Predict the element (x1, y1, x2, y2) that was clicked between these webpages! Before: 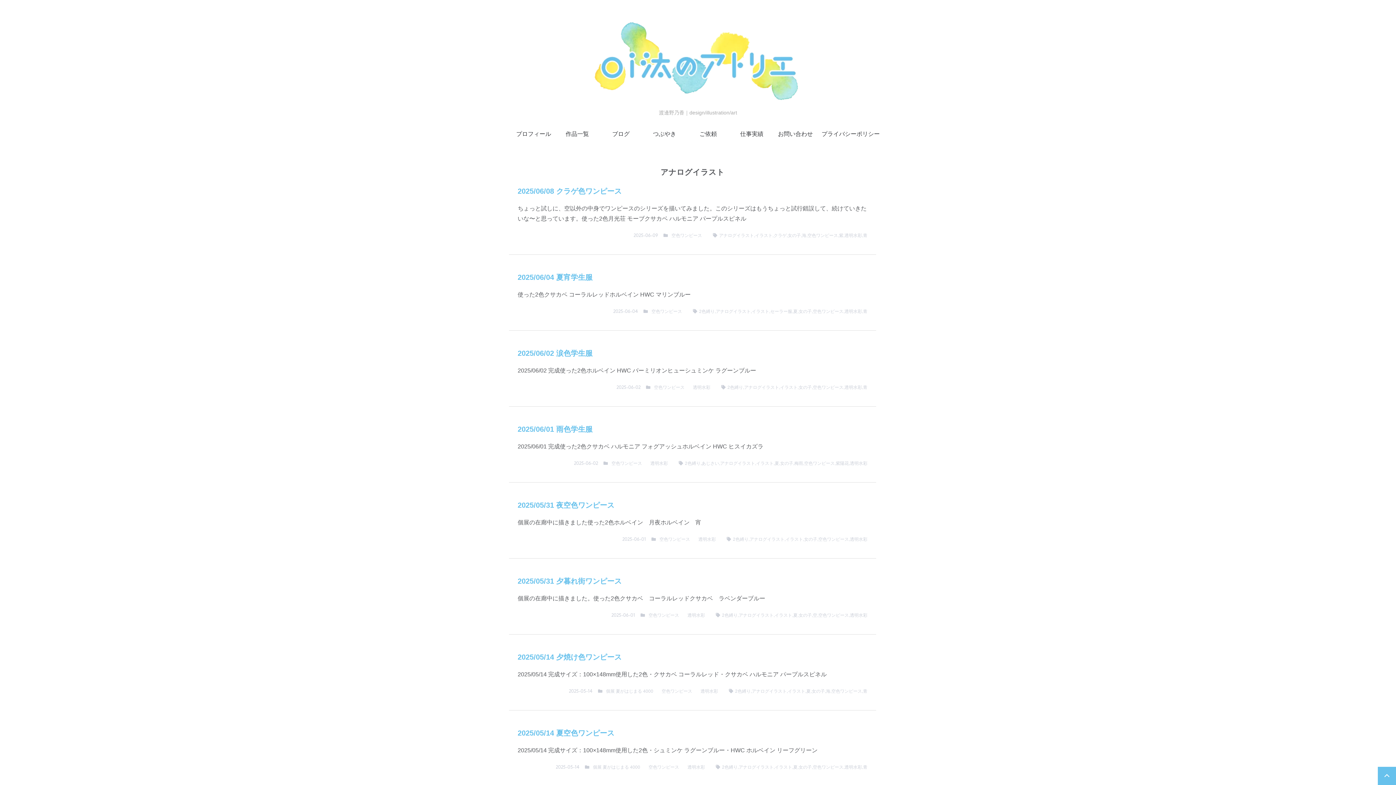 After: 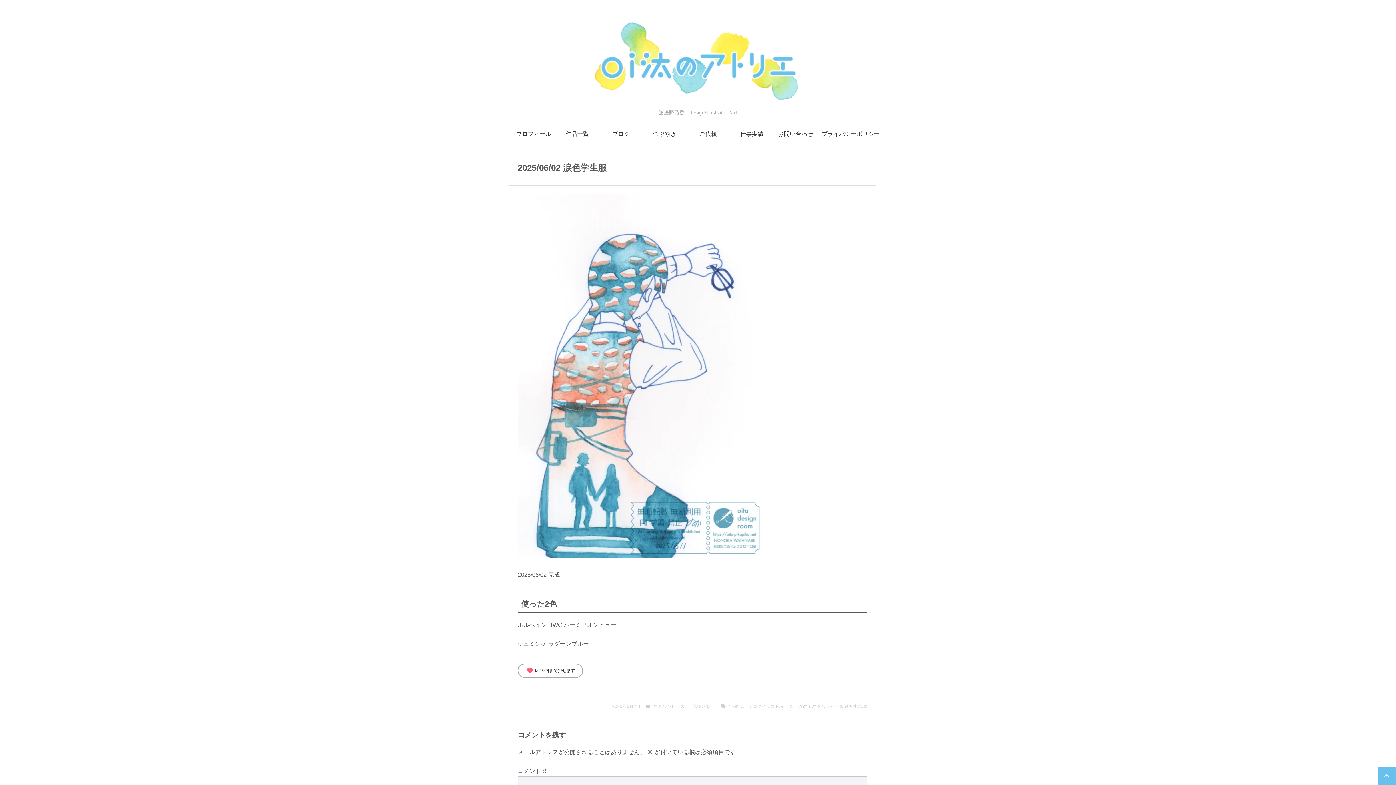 Action: bbox: (517, 348, 867, 358) label: 2025/06/02 涙色学生服